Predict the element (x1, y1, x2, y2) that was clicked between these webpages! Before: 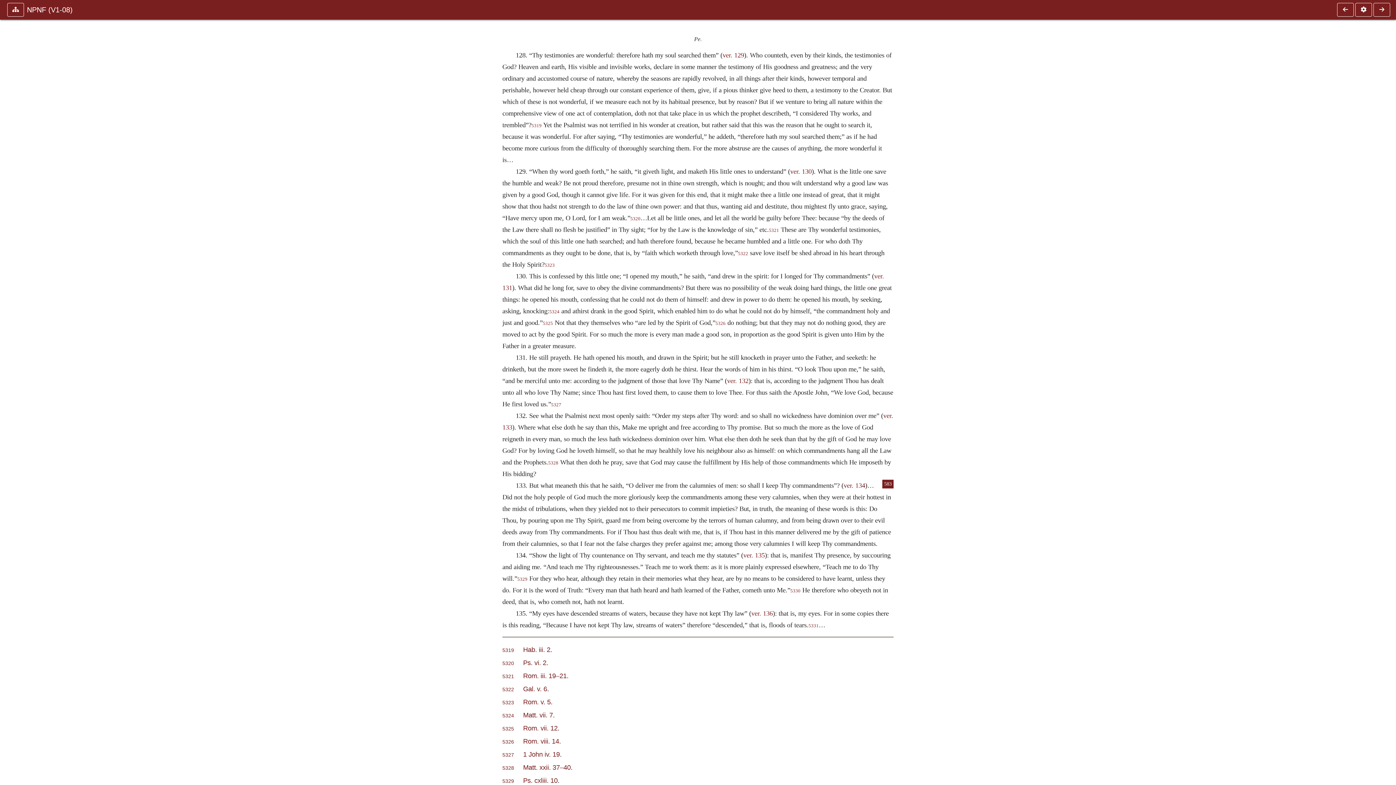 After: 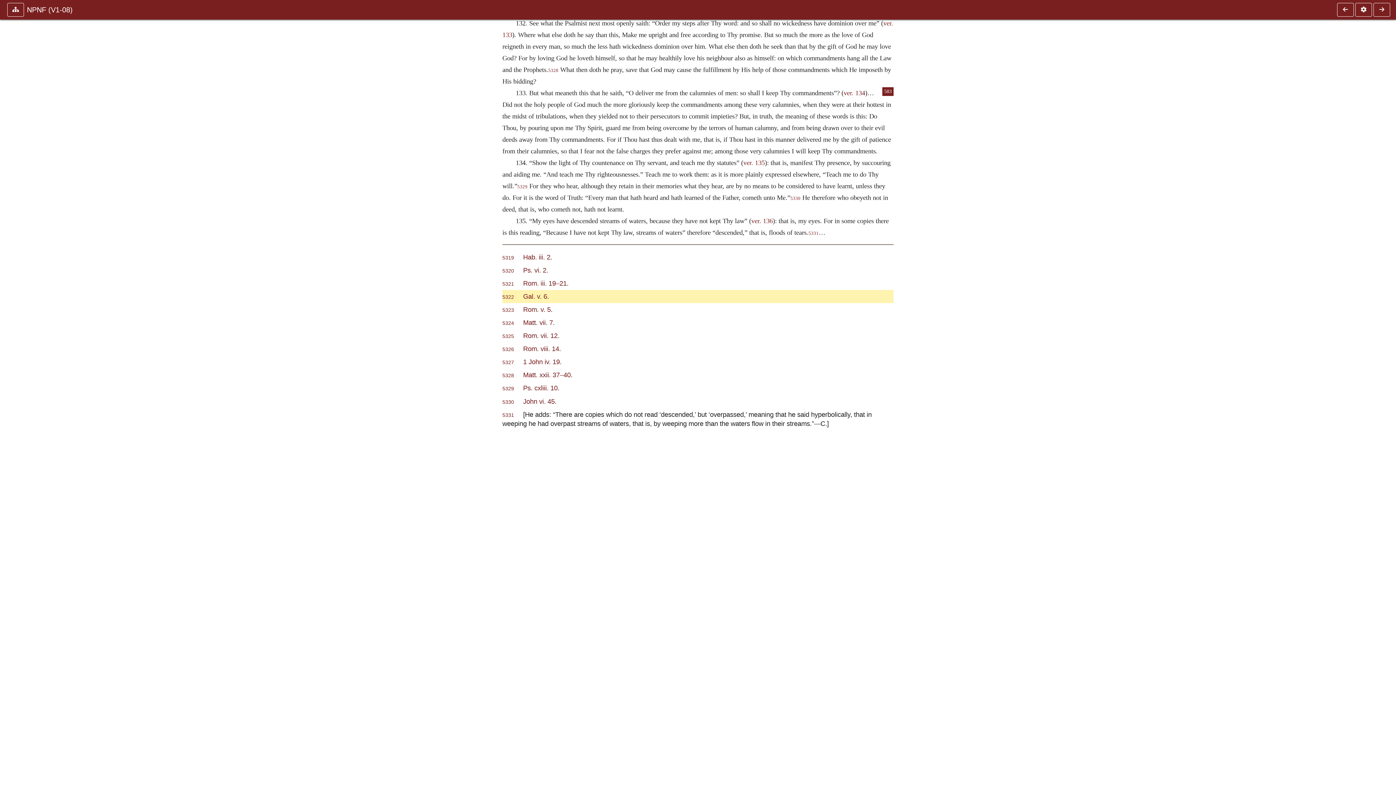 Action: label: 5322 bbox: (738, 251, 748, 256)